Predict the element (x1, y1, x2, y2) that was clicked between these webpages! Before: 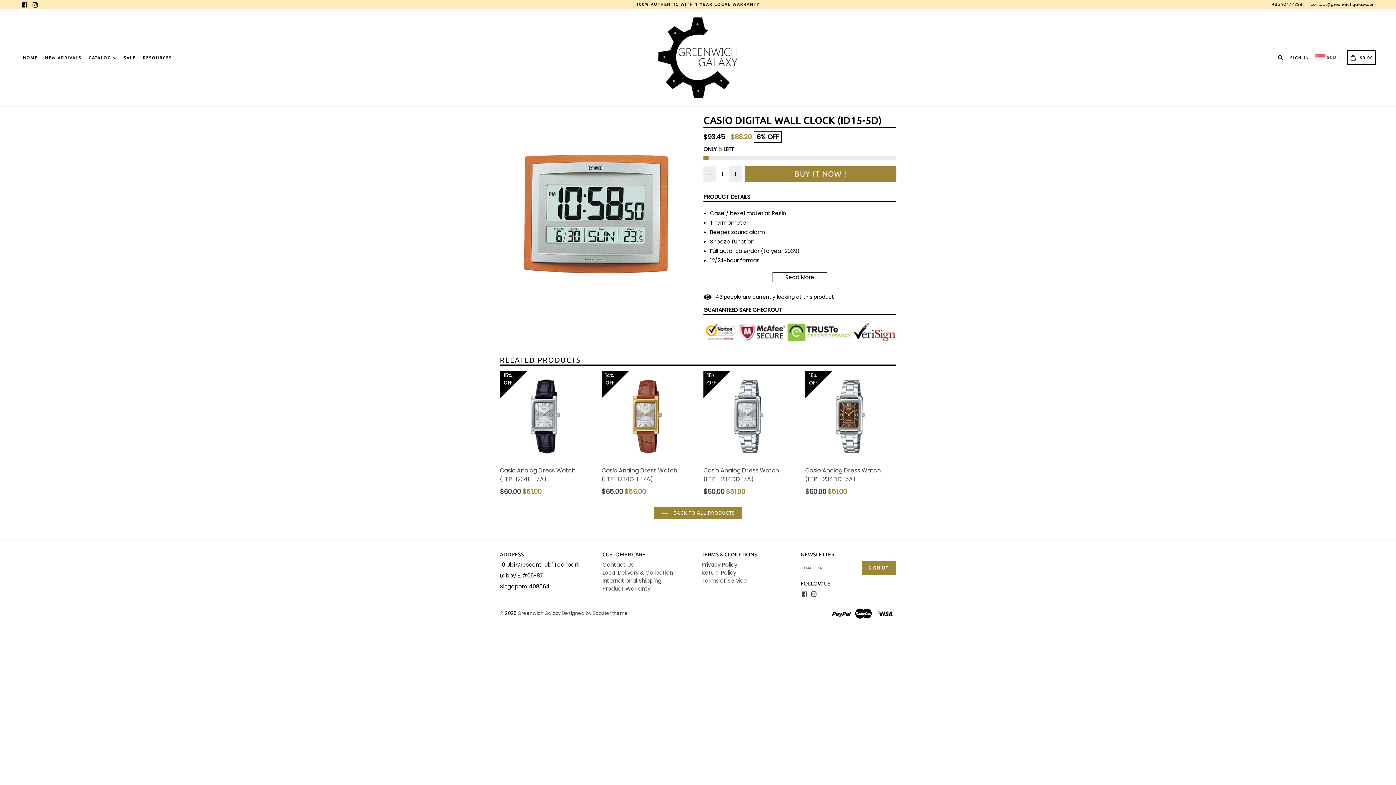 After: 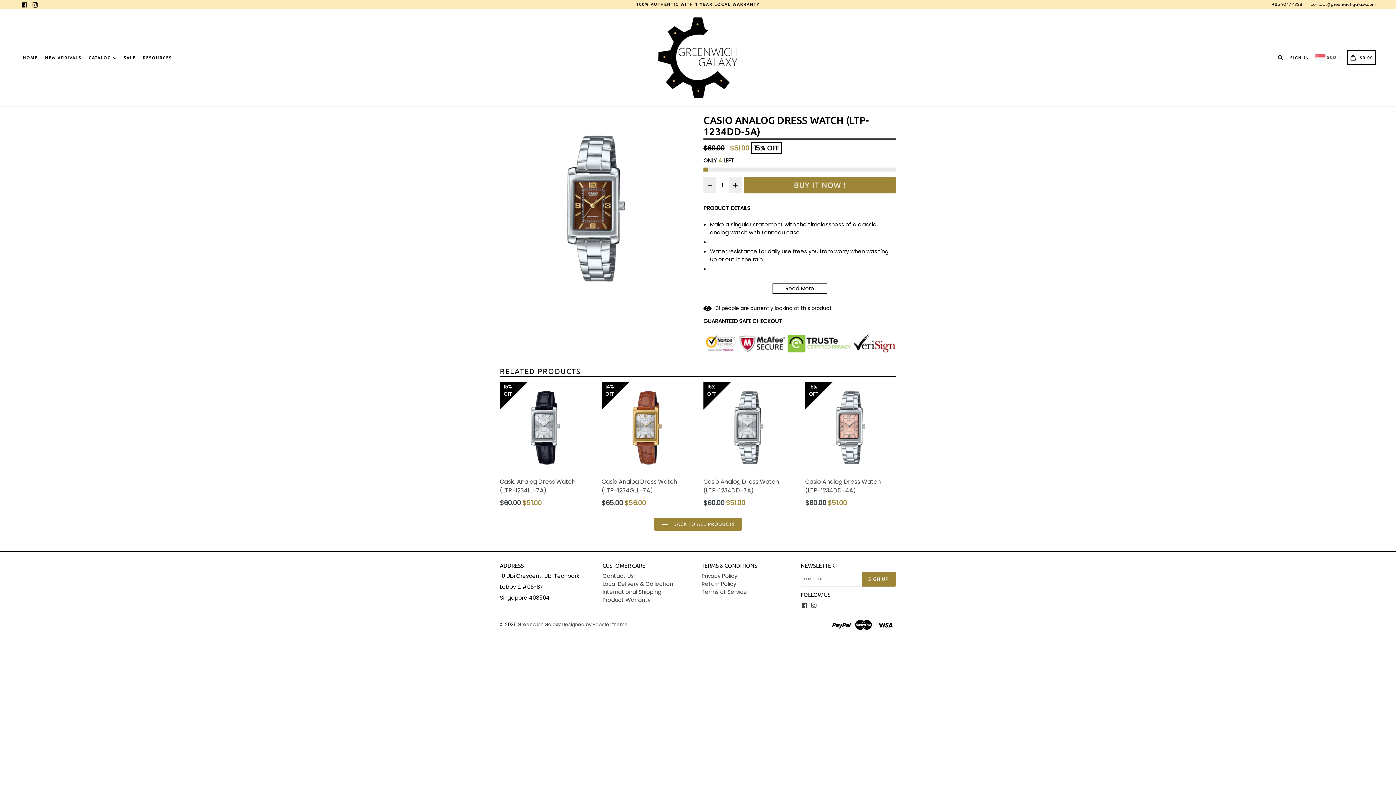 Action: bbox: (805, 371, 896, 496) label: Casio Analog Dress Watch (LTP-1234DD-5A)
Regular price
$60.00 $51.00